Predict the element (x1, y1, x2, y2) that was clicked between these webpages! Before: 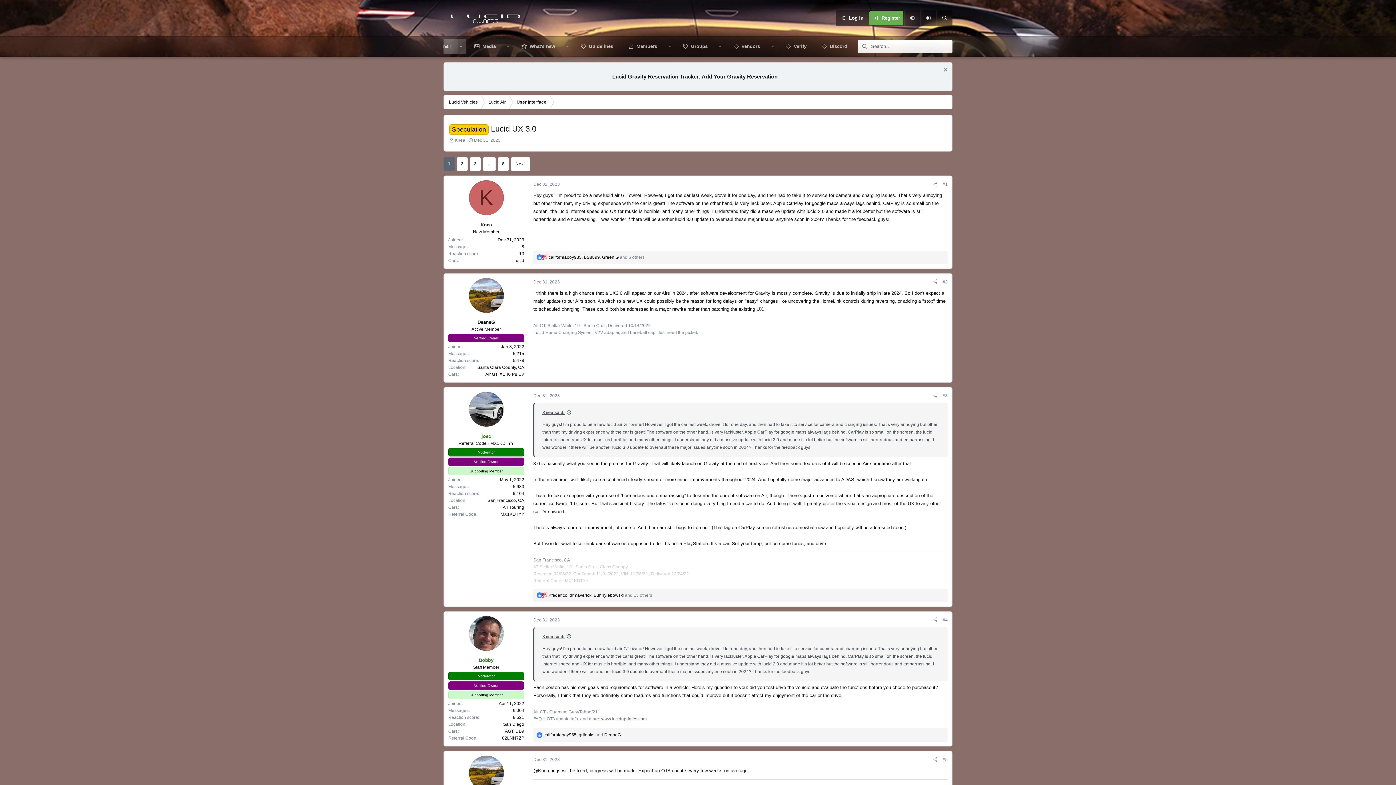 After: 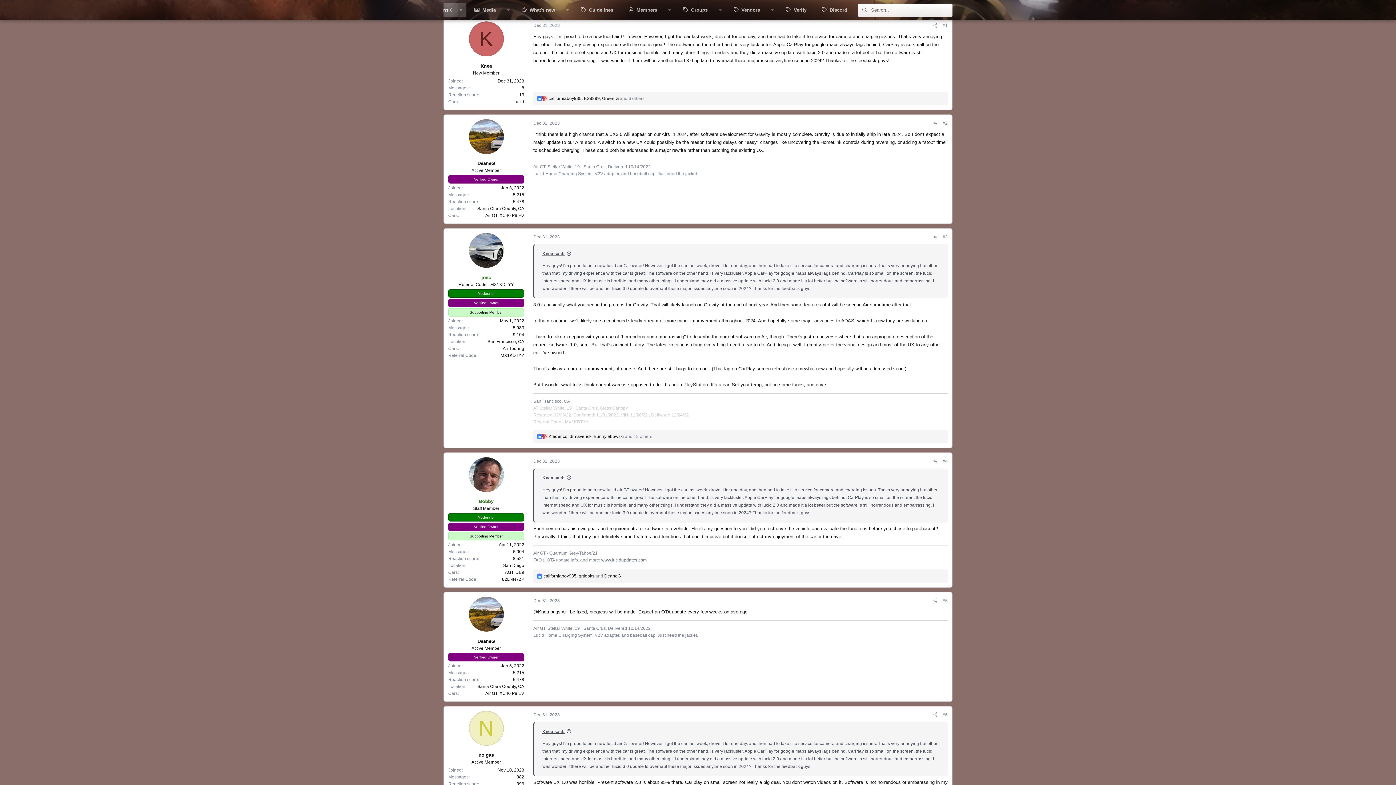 Action: bbox: (533, 181, 560, 187) label: Dec 31, 2023